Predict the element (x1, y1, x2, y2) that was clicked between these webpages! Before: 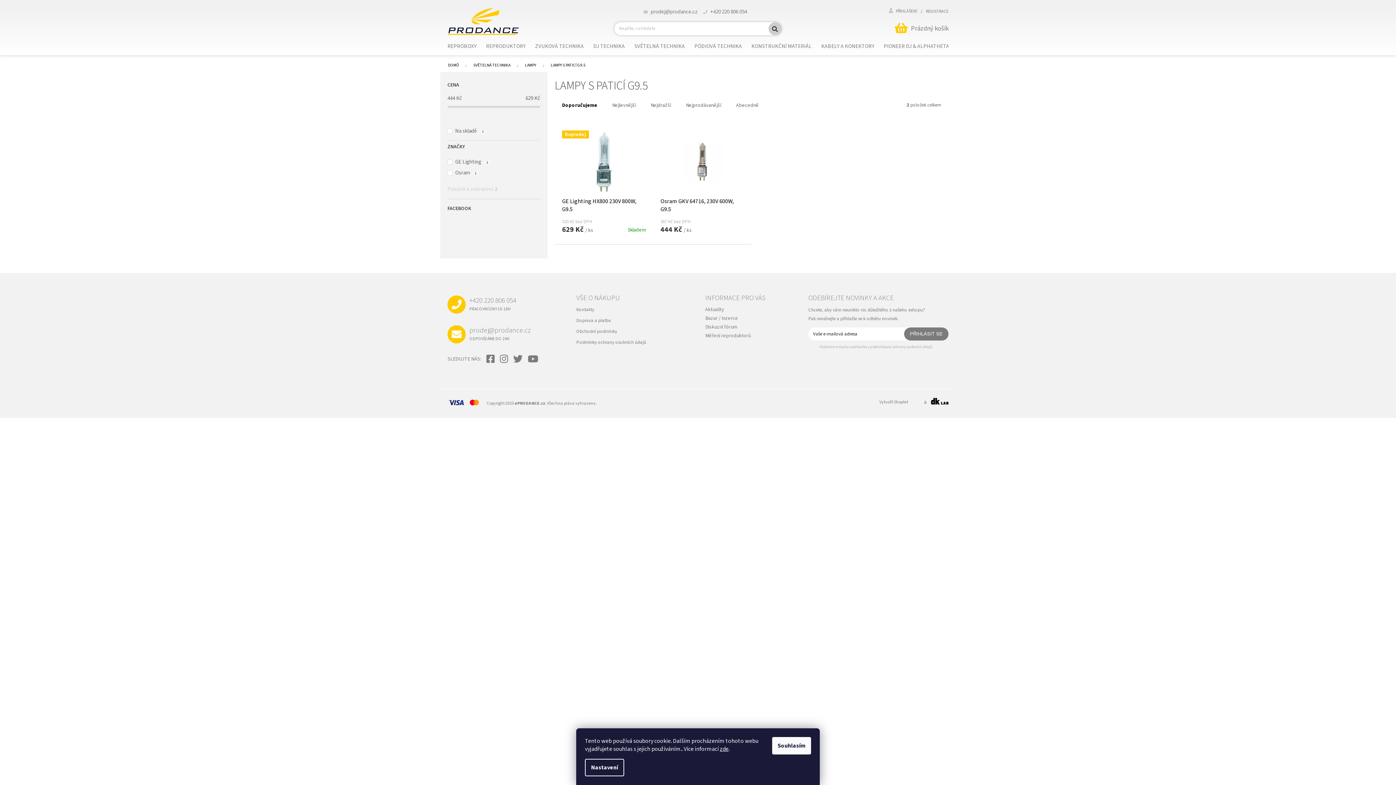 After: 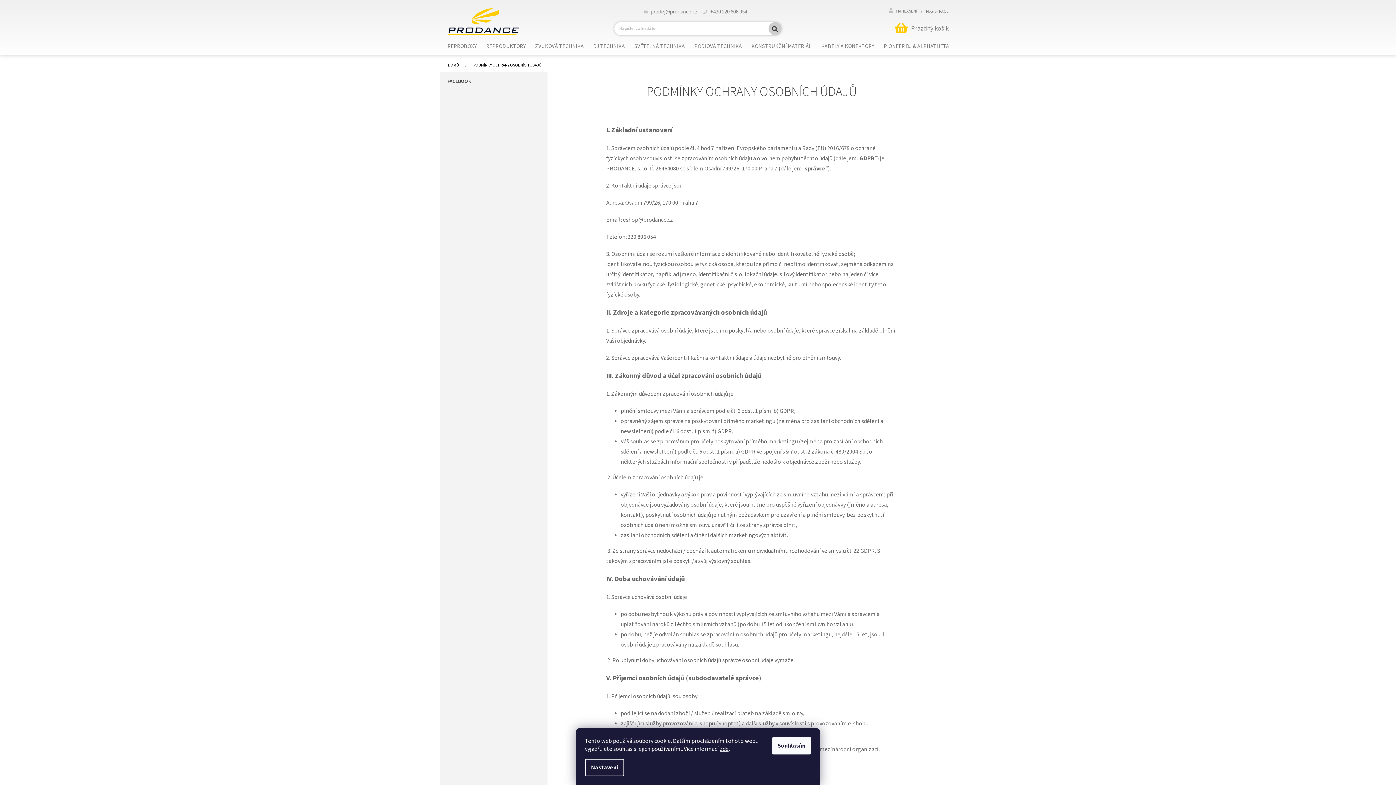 Action: bbox: (576, 339, 646, 345) label: Podmínky ochrany osobních údajů